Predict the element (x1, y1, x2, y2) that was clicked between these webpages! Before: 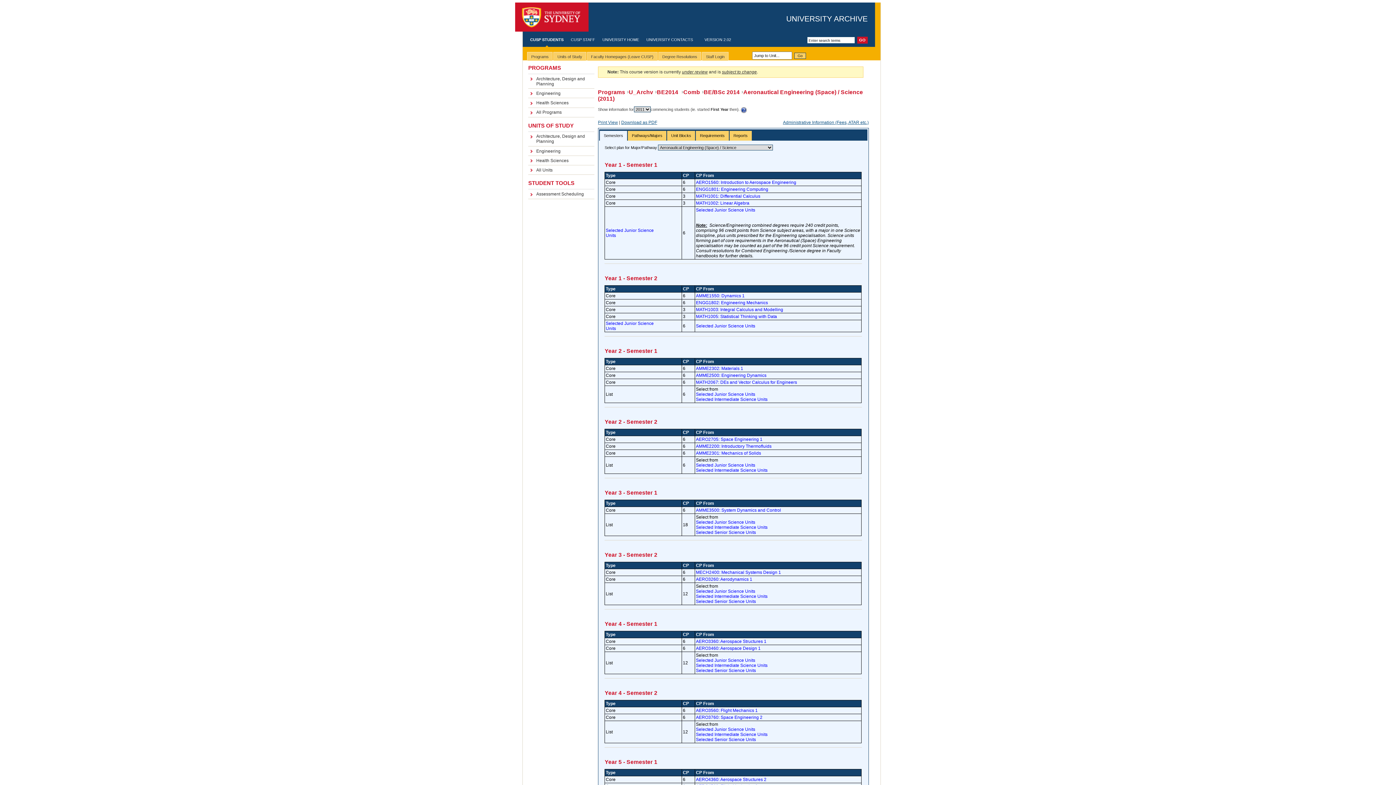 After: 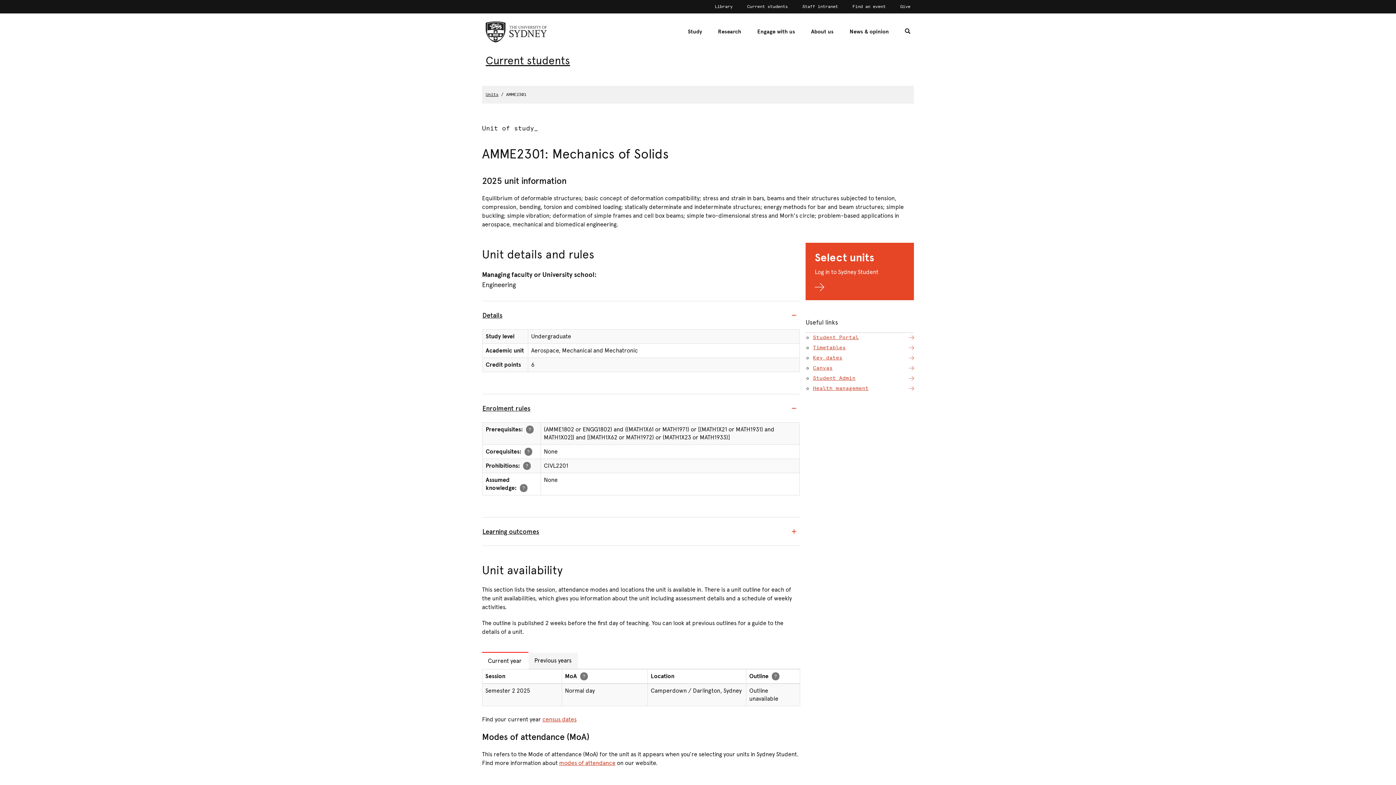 Action: bbox: (696, 450, 761, 456) label: AMME2301: Mechanics of Solids